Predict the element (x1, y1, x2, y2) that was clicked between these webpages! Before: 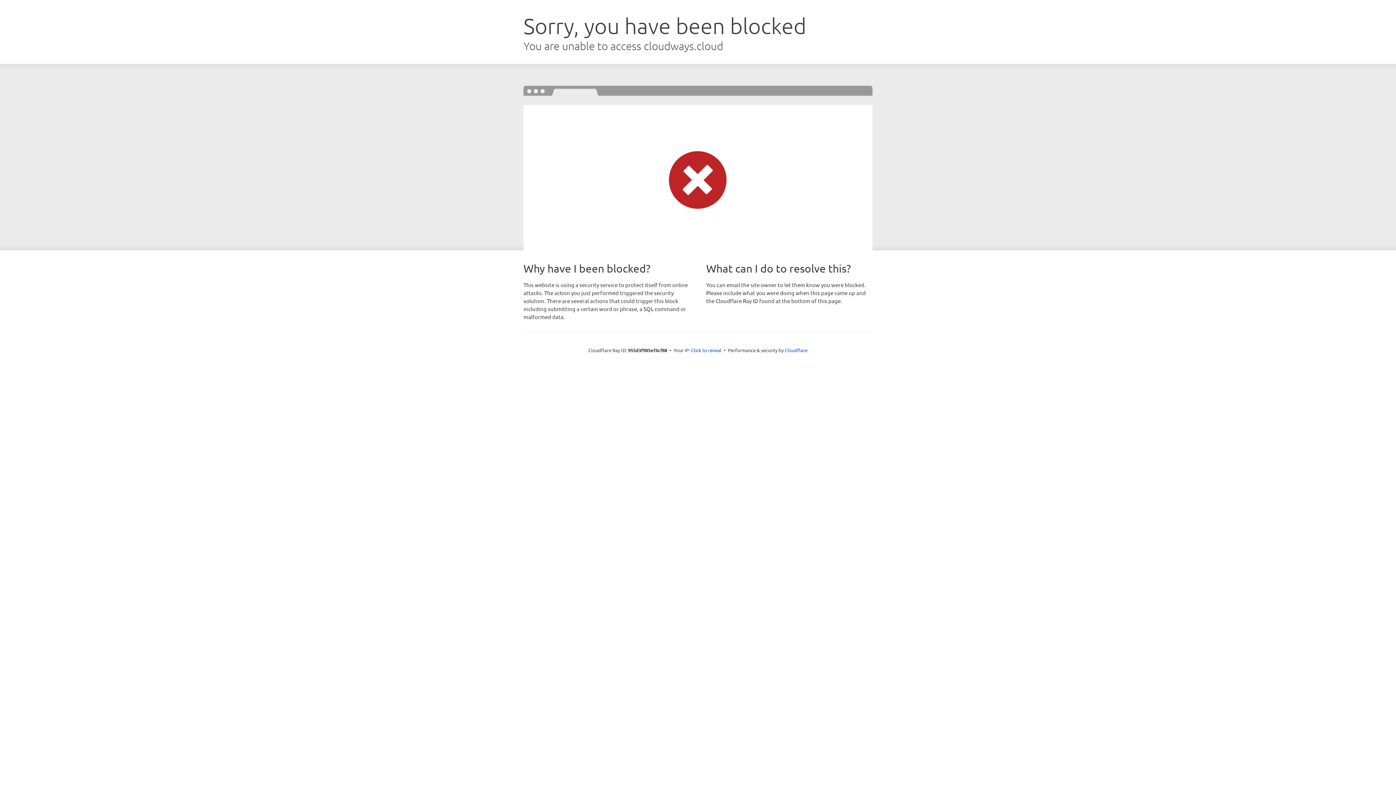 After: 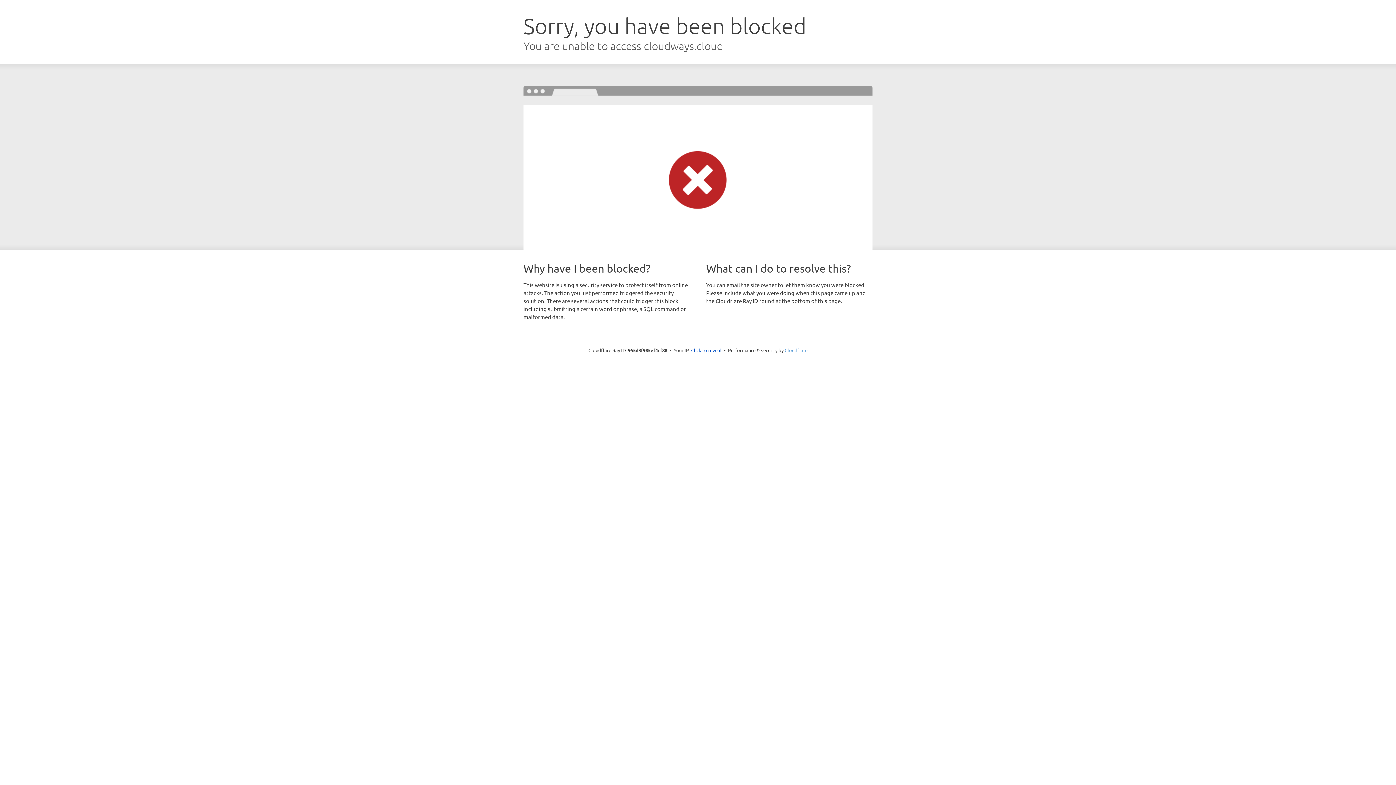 Action: label: Cloudflare bbox: (784, 347, 807, 353)